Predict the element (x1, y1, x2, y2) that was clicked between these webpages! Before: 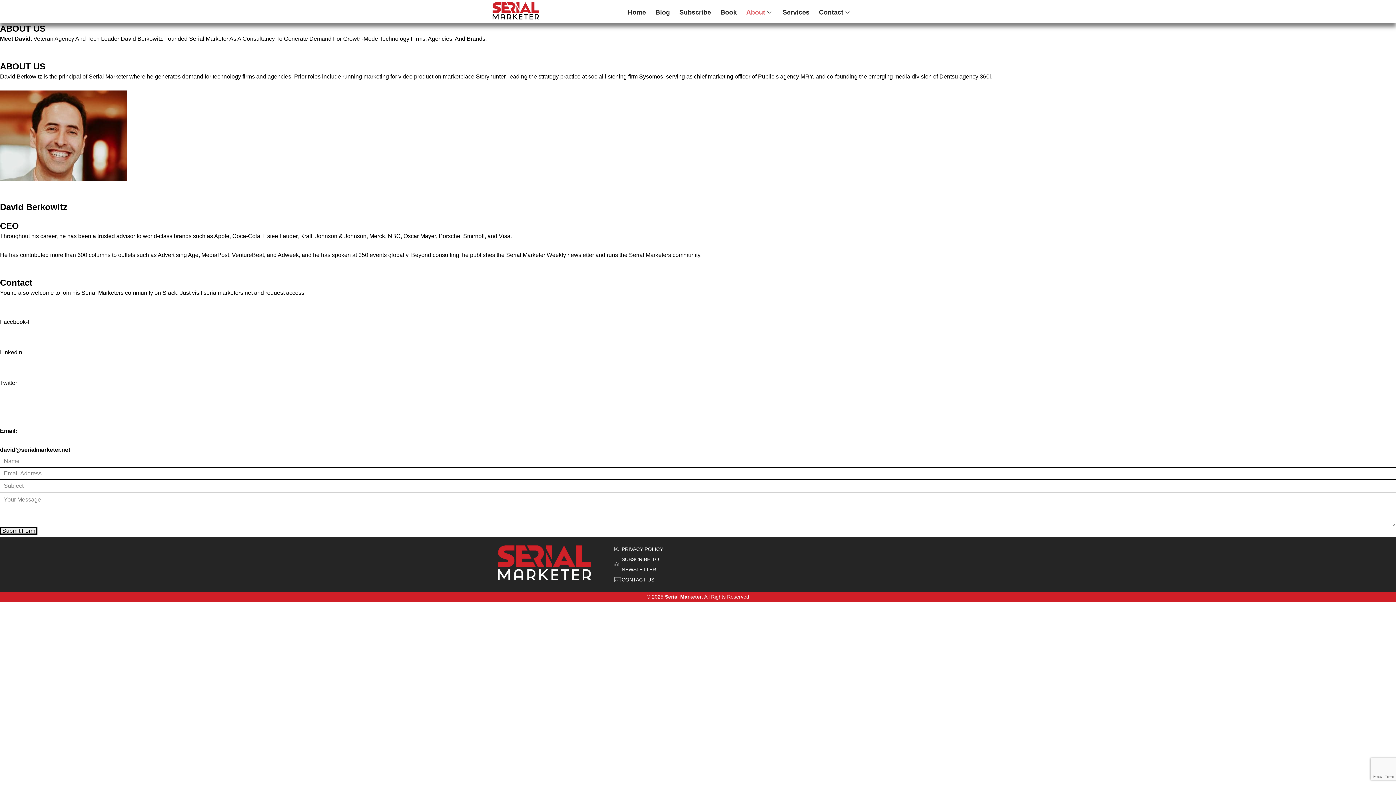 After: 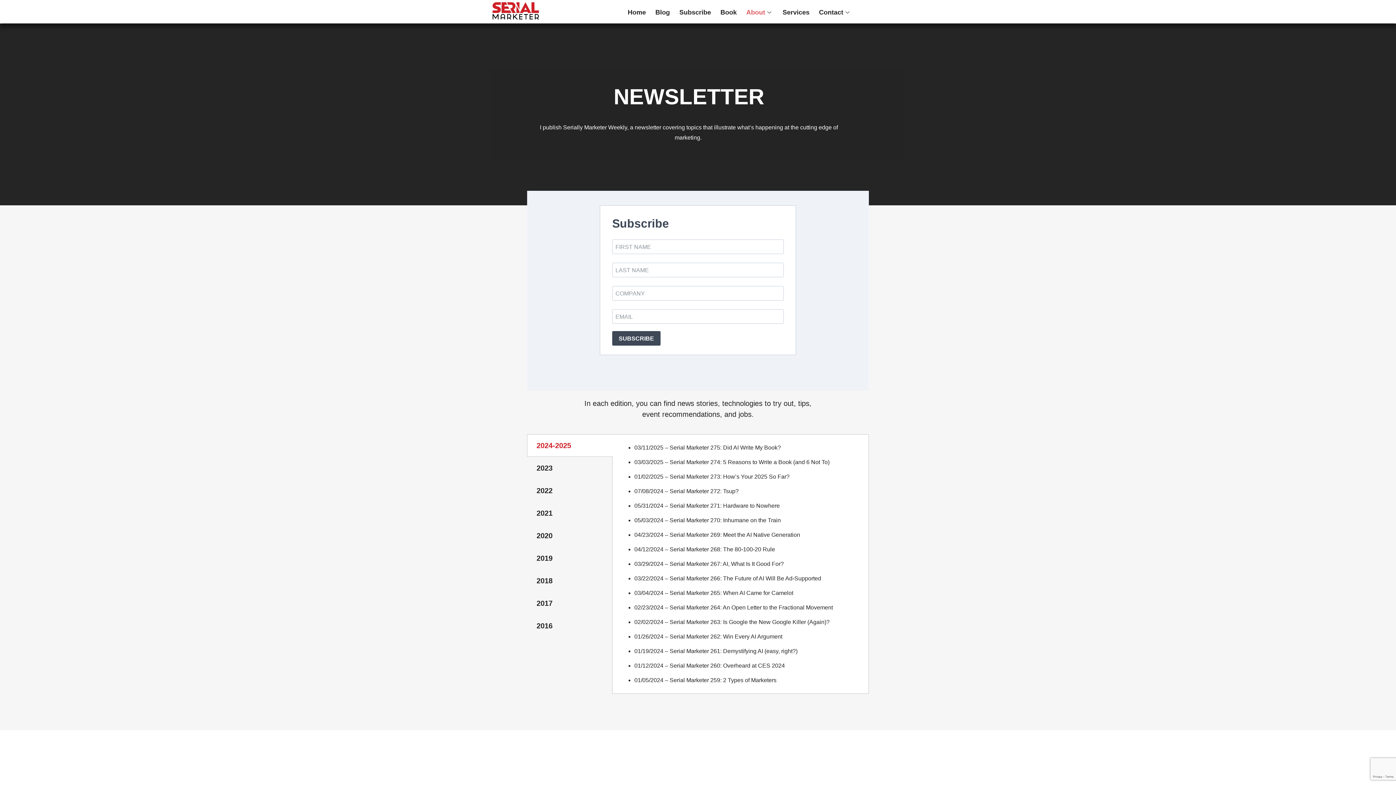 Action: label: SUBSCRIBE TO NEWSLETTER bbox: (614, 554, 694, 575)